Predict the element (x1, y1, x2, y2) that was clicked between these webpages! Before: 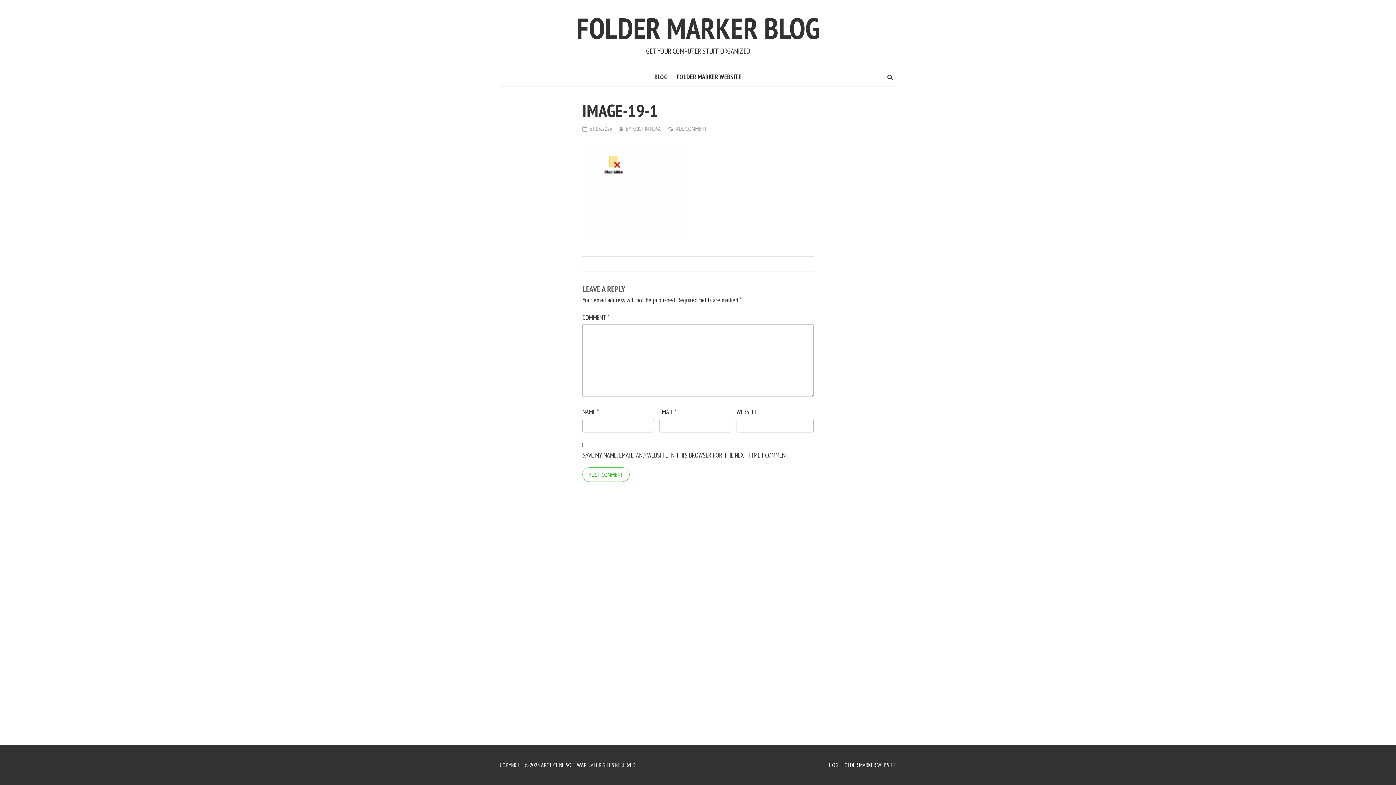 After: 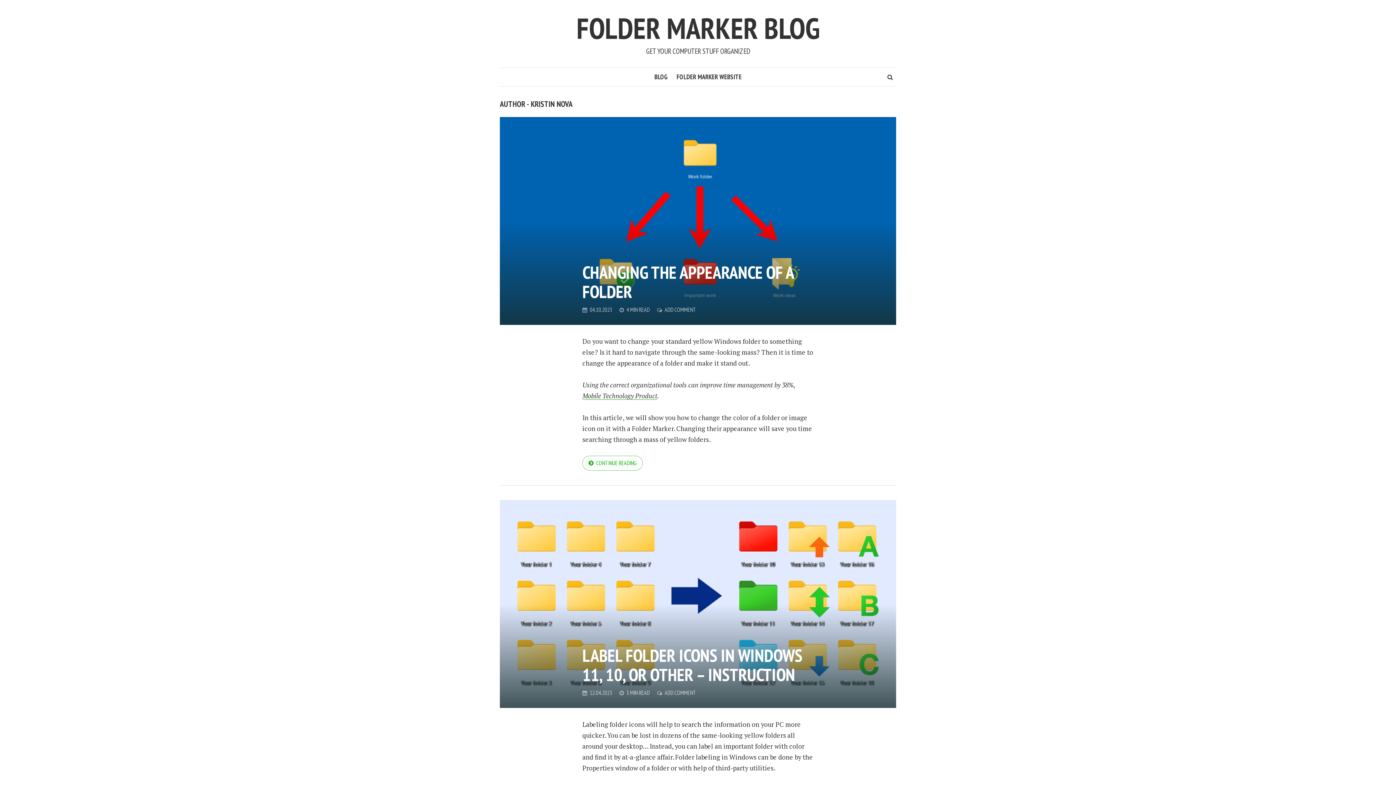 Action: label: KRISTIN NOVA bbox: (632, 125, 661, 132)